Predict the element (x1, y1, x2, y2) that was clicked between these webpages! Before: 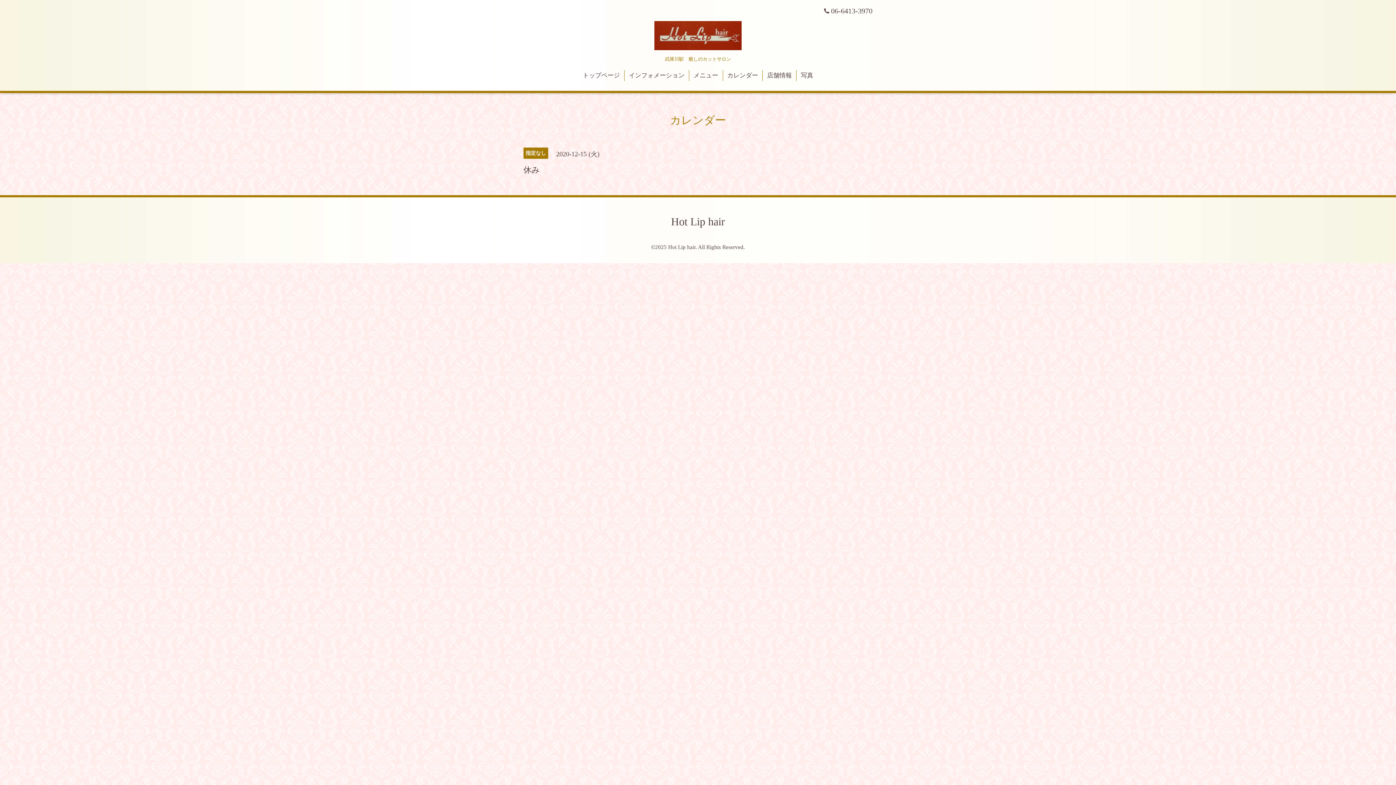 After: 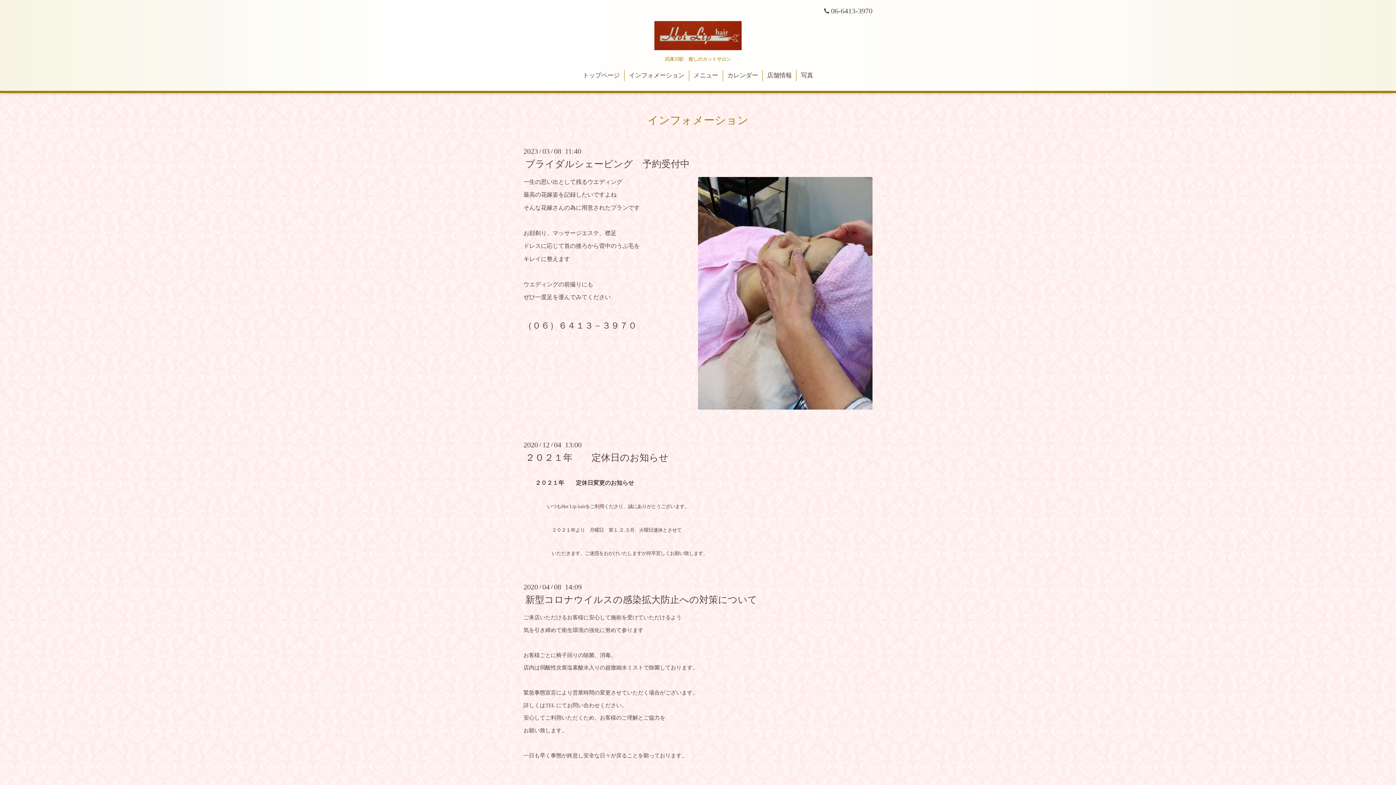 Action: bbox: (624, 70, 688, 81) label: インフォメーション